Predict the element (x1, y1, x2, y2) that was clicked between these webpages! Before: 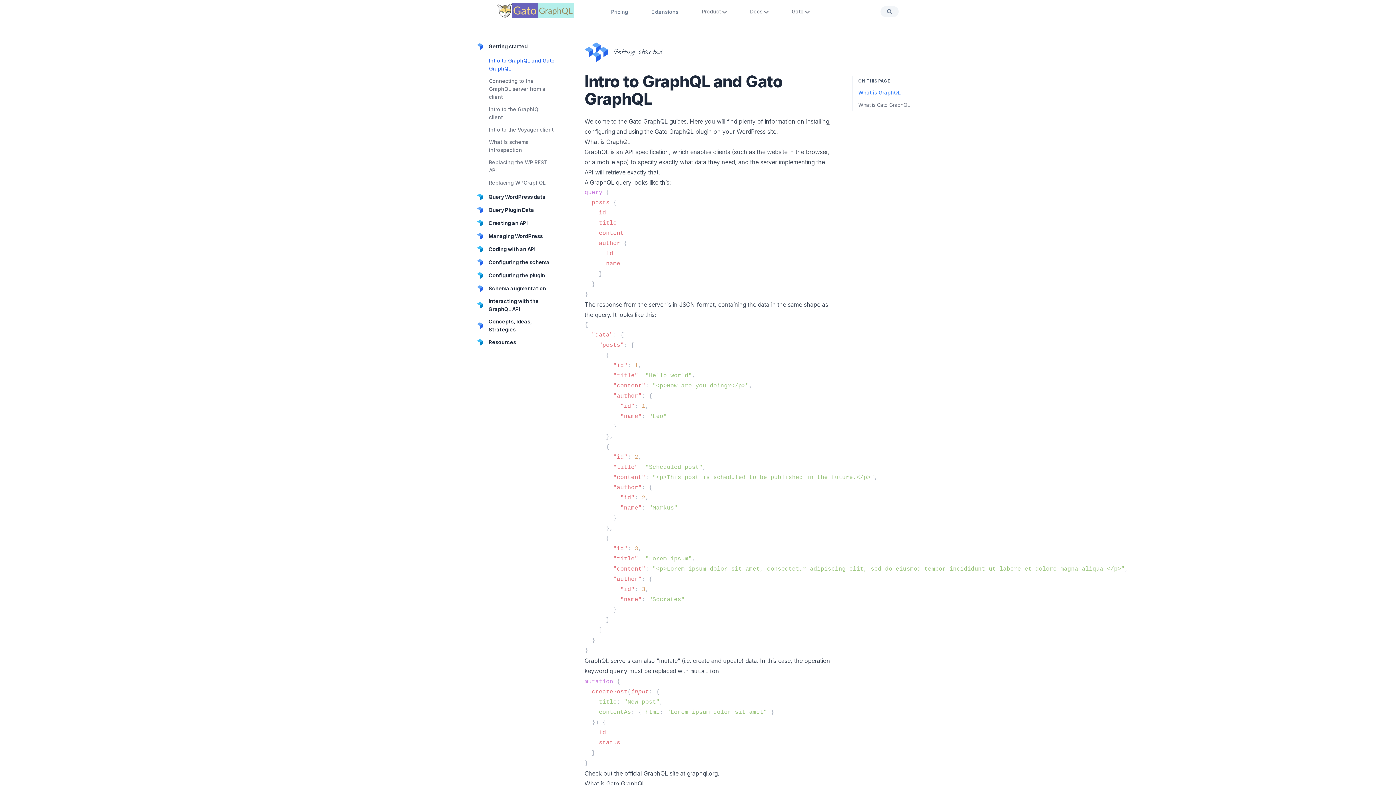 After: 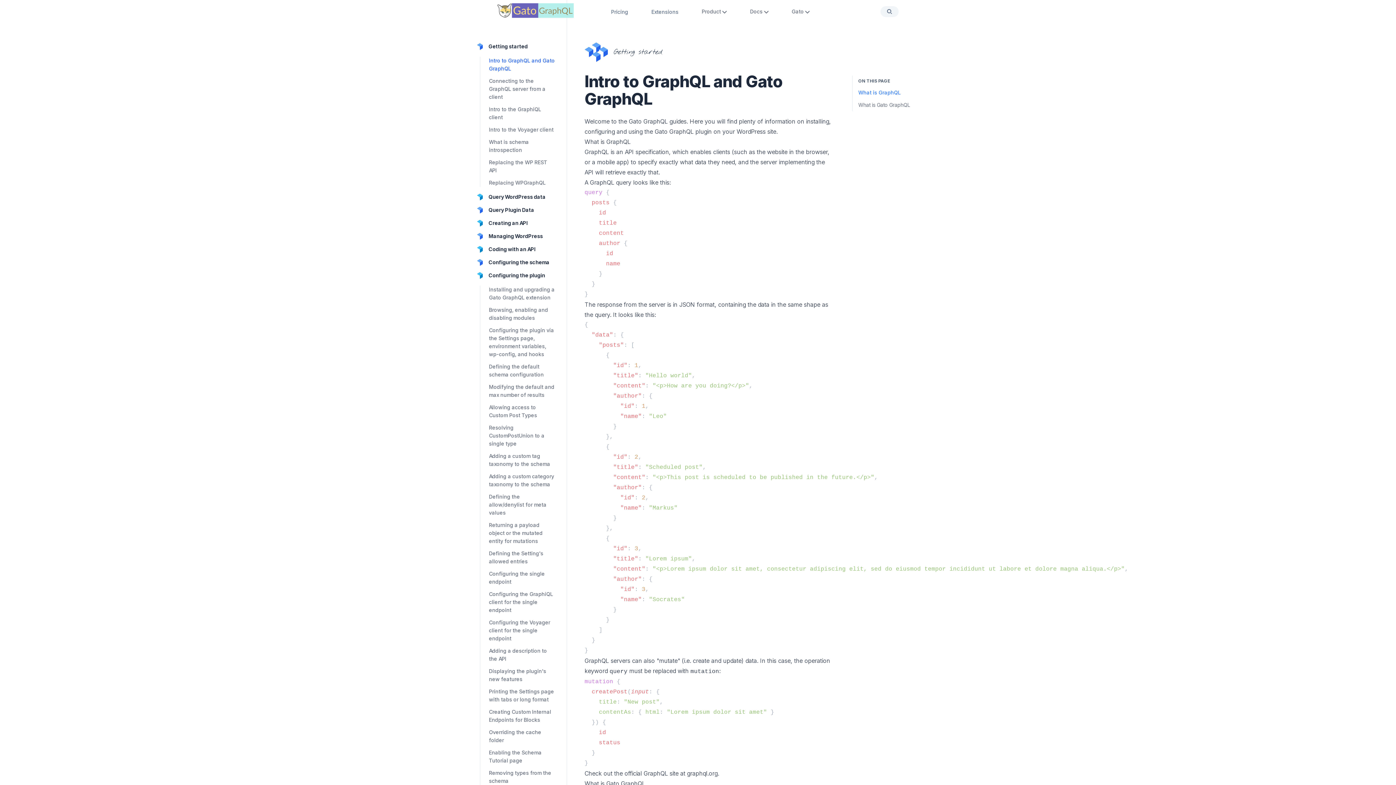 Action: label: Configuring the plugin bbox: (474, 269, 555, 281)